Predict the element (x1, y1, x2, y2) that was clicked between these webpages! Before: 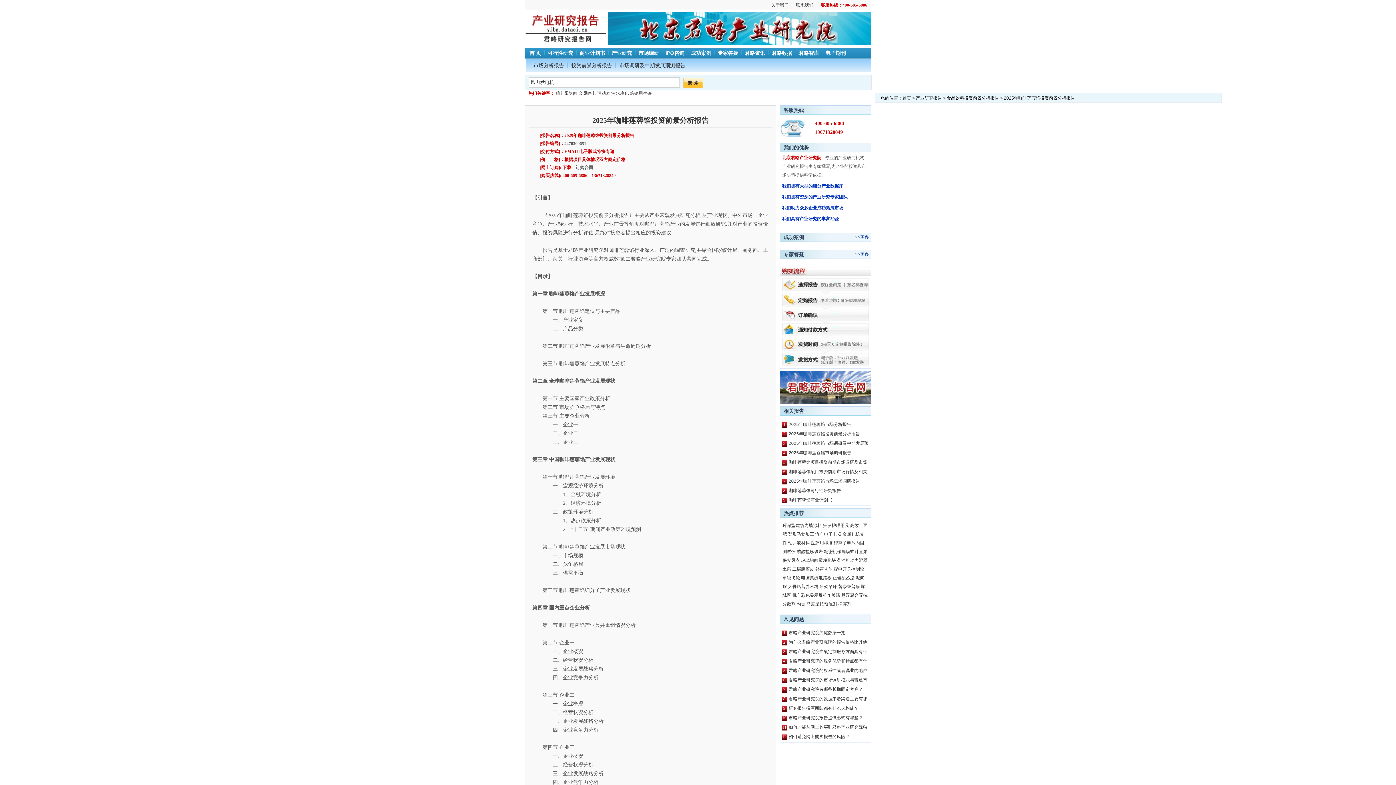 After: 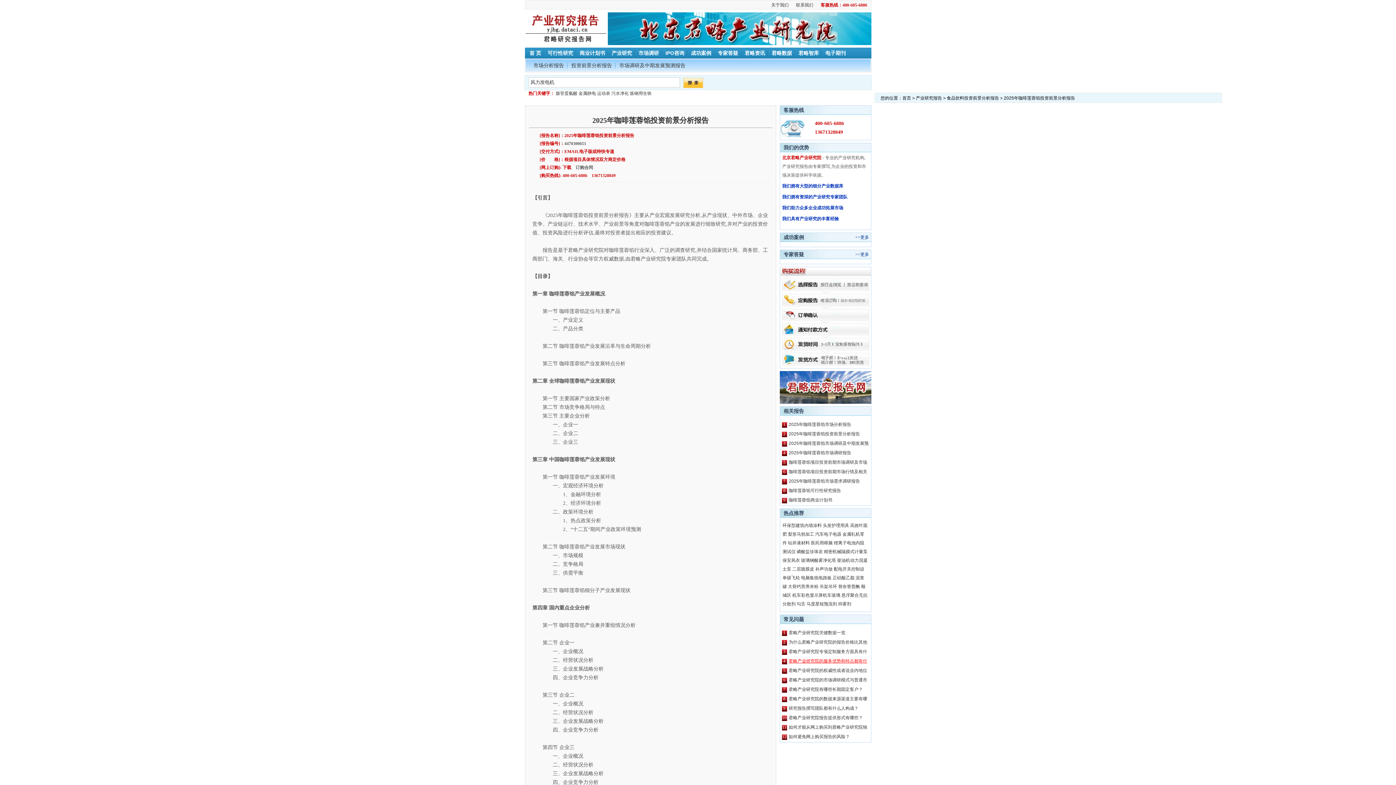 Action: label: 君略产业研究院的服务优势和特点都有什么？ bbox: (788, 657, 870, 666)